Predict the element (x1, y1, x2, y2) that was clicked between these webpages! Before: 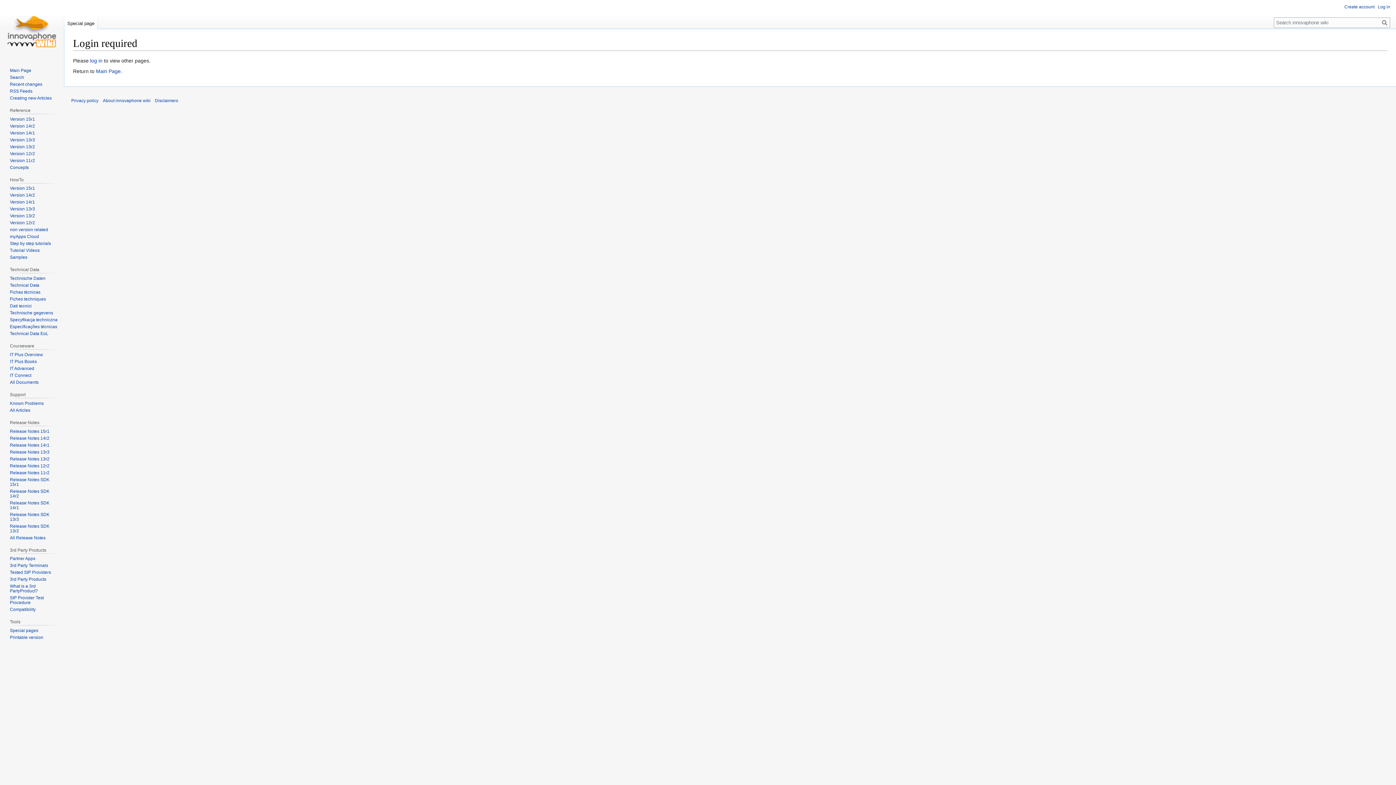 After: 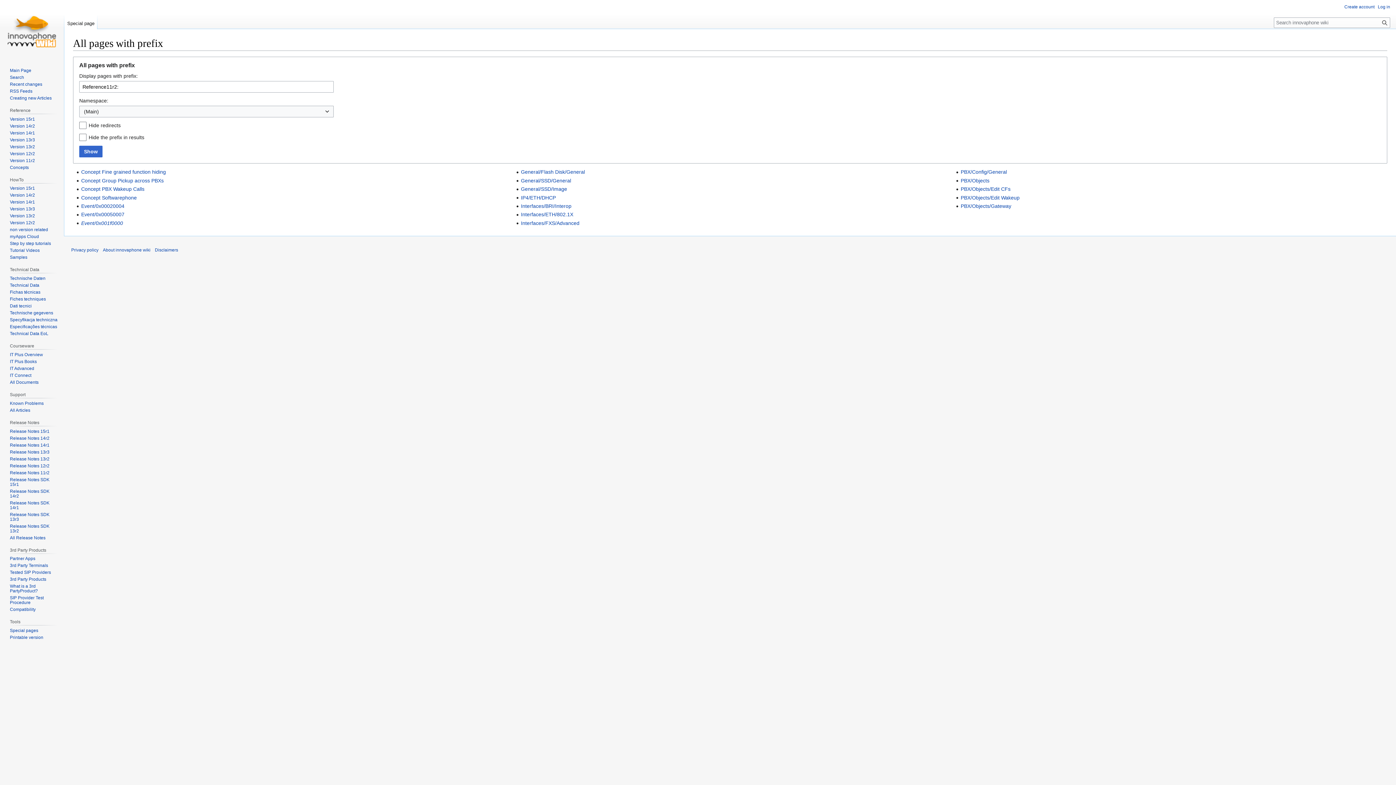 Action: bbox: (9, 158, 34, 163) label: Version 11r2